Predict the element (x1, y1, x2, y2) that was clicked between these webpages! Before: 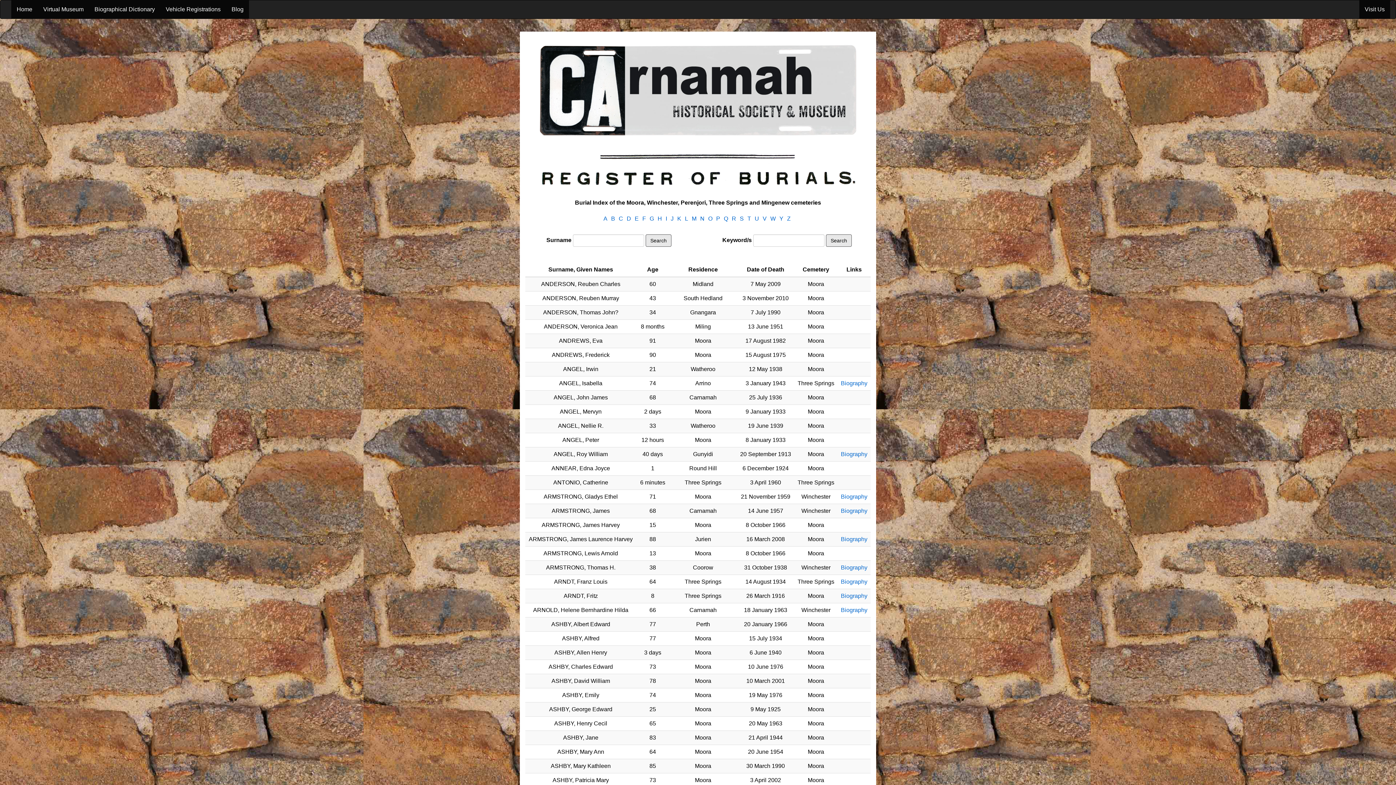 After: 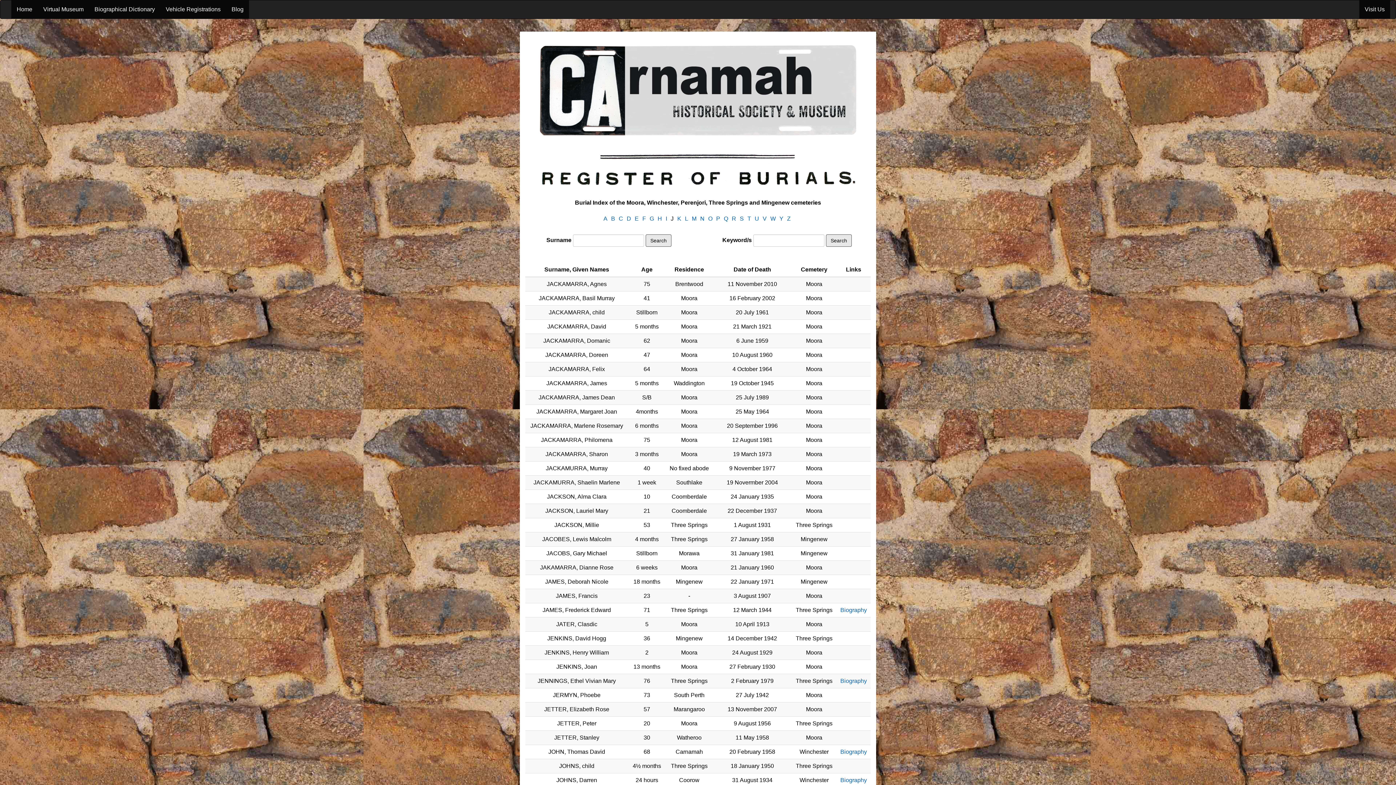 Action: bbox: (670, 215, 673, 221) label: J